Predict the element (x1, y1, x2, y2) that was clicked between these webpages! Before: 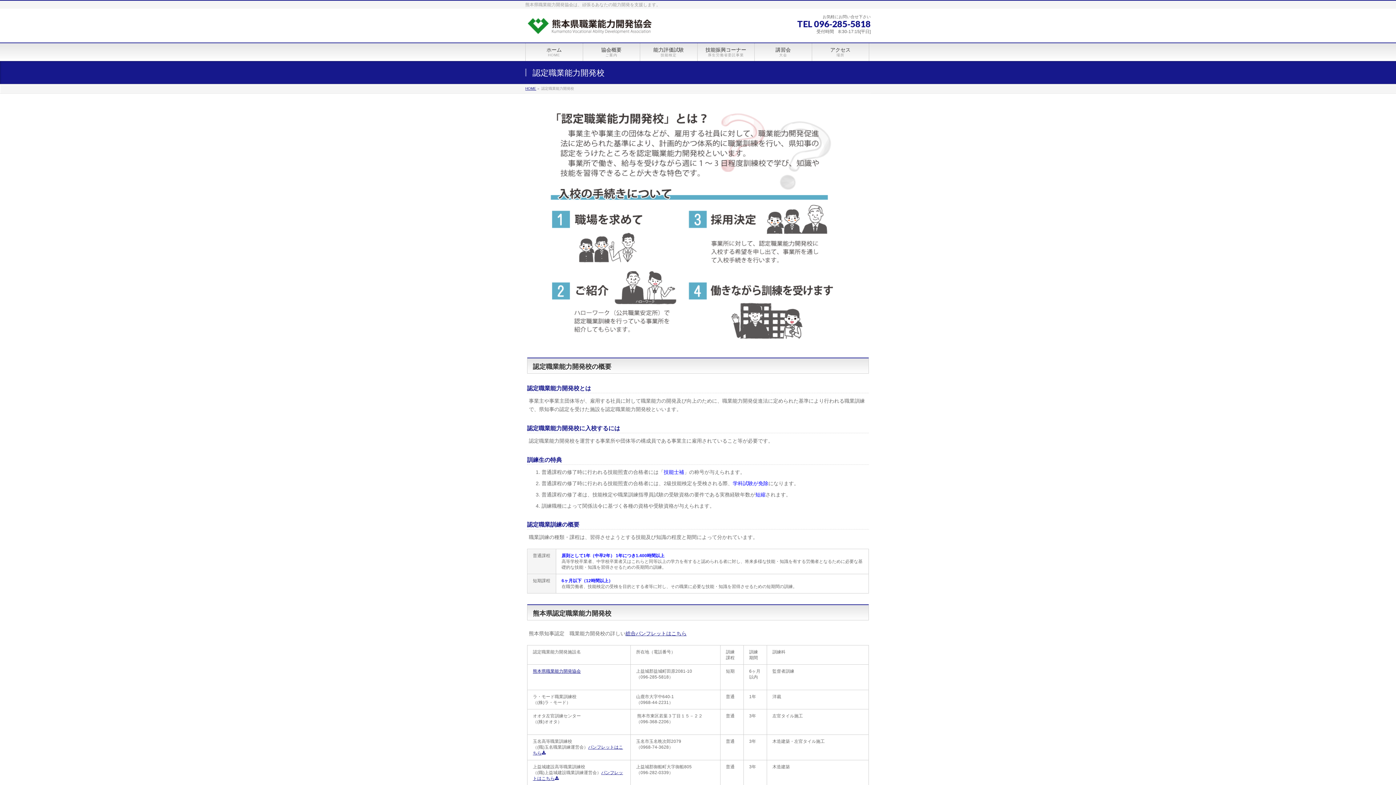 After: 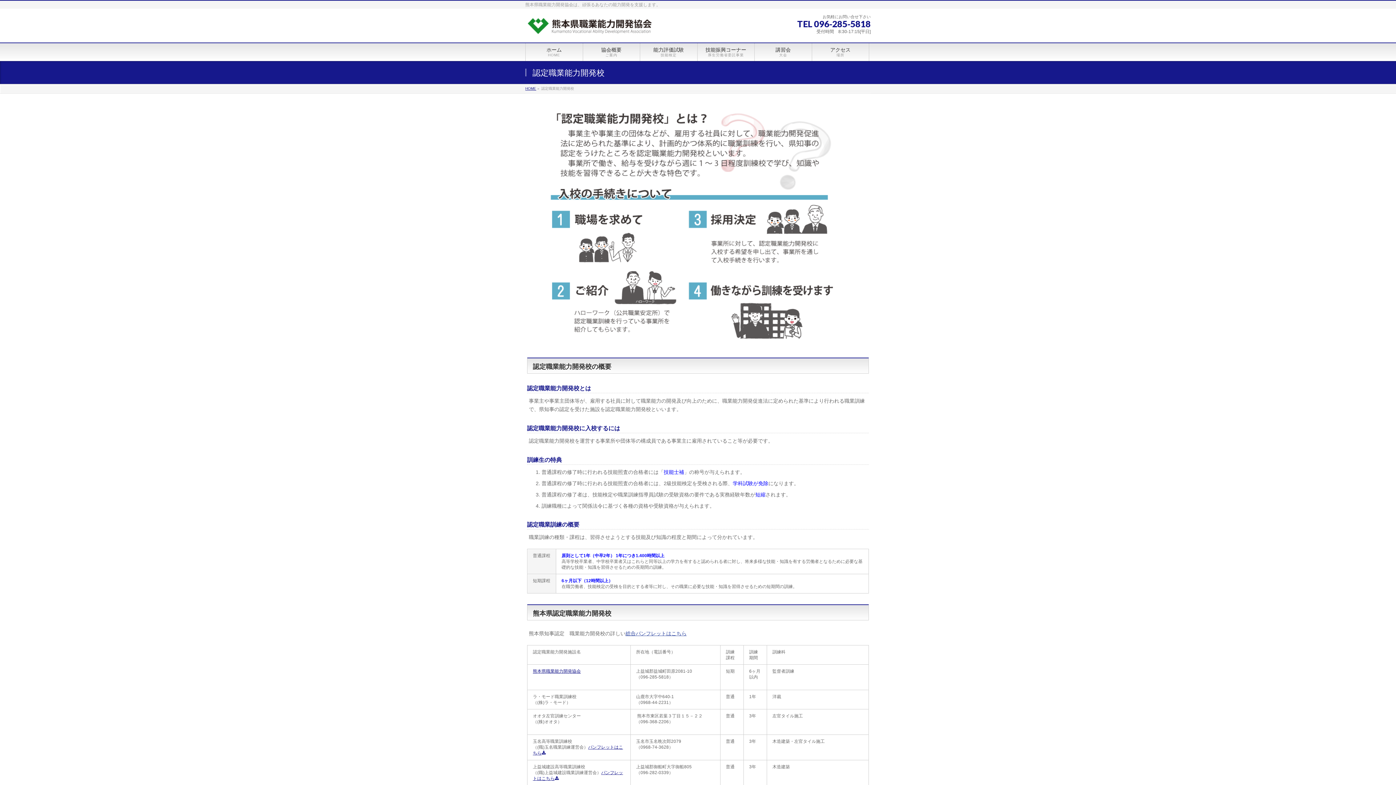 Action: label: 総合パンフレットはこちら bbox: (625, 630, 686, 636)